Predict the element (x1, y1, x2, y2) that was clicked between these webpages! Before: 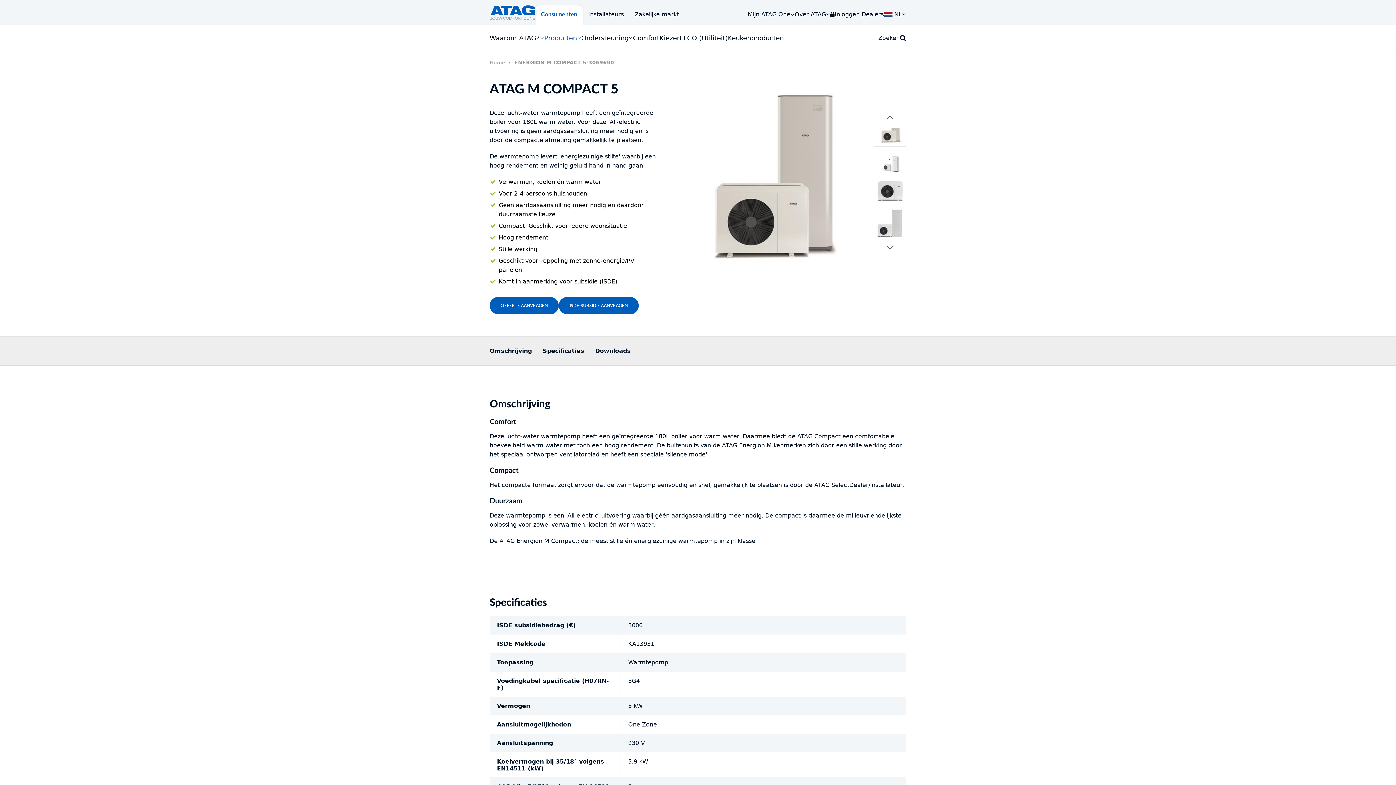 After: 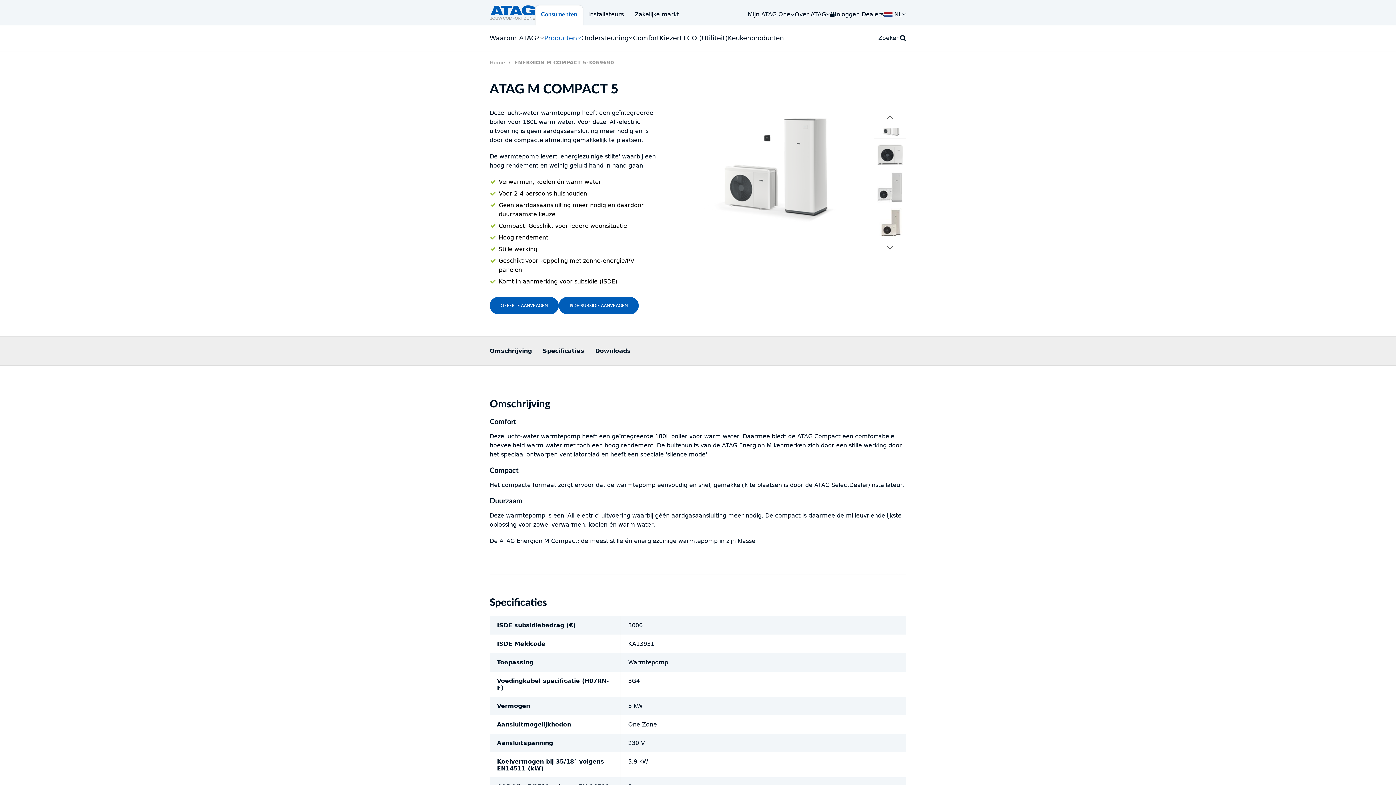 Action: bbox: (882, 240, 897, 255)